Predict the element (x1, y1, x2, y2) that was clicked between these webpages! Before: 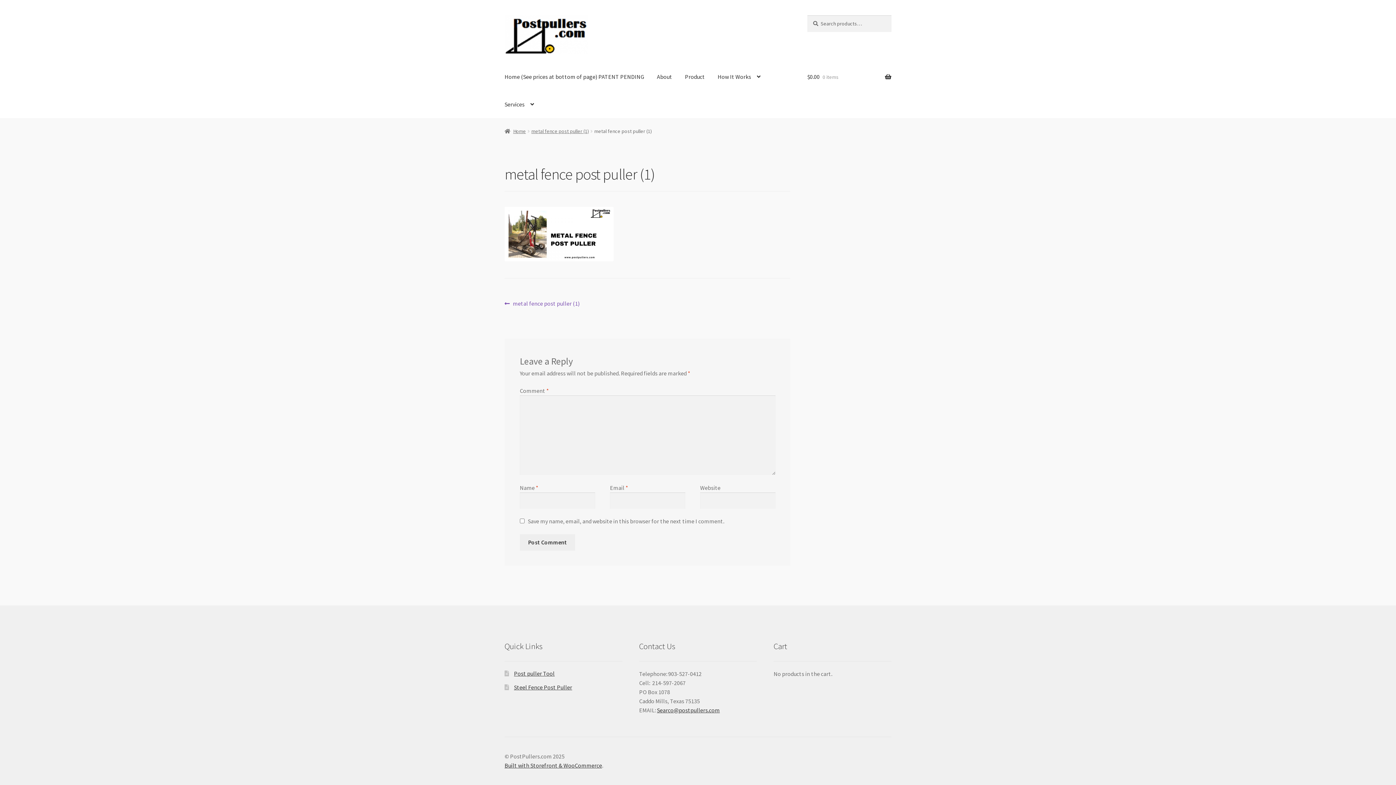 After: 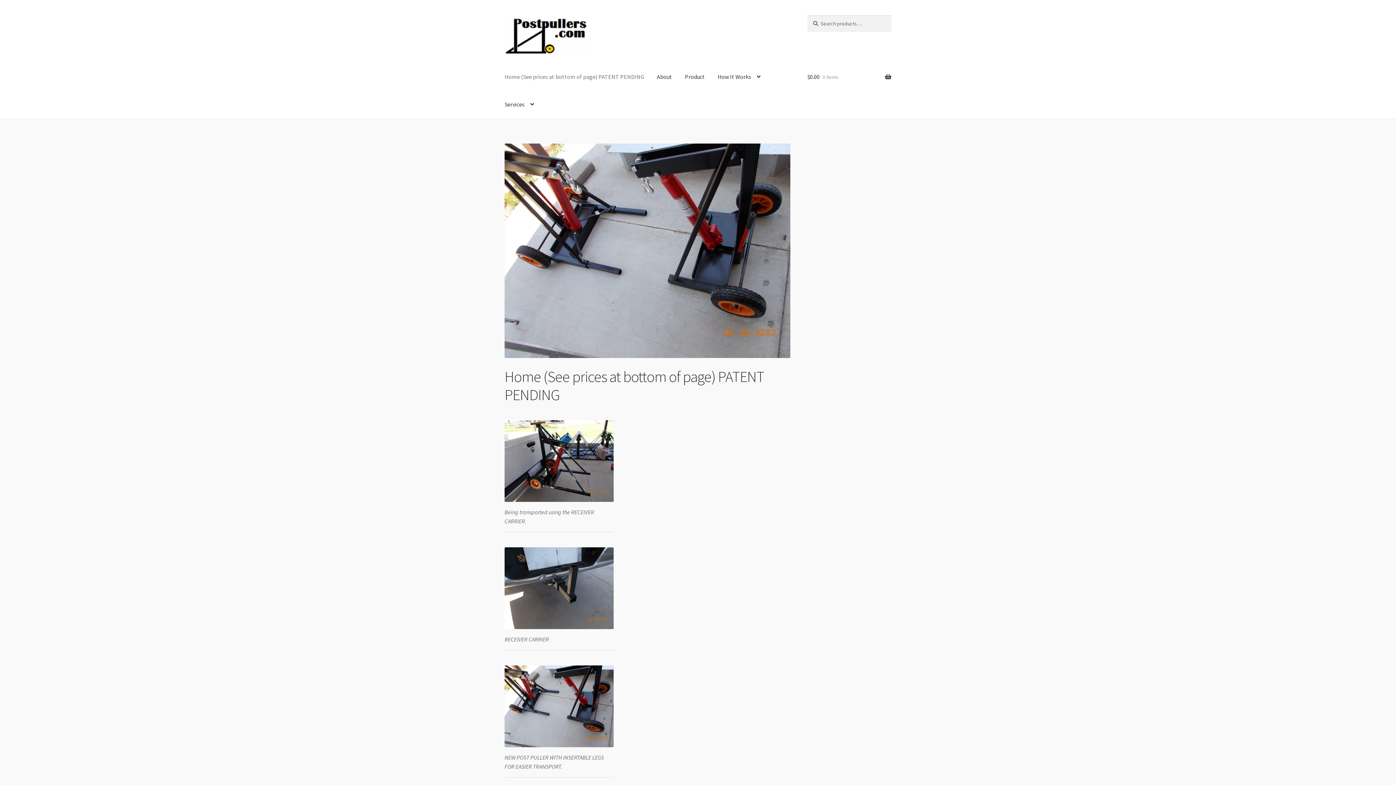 Action: bbox: (504, 127, 526, 134) label: Home